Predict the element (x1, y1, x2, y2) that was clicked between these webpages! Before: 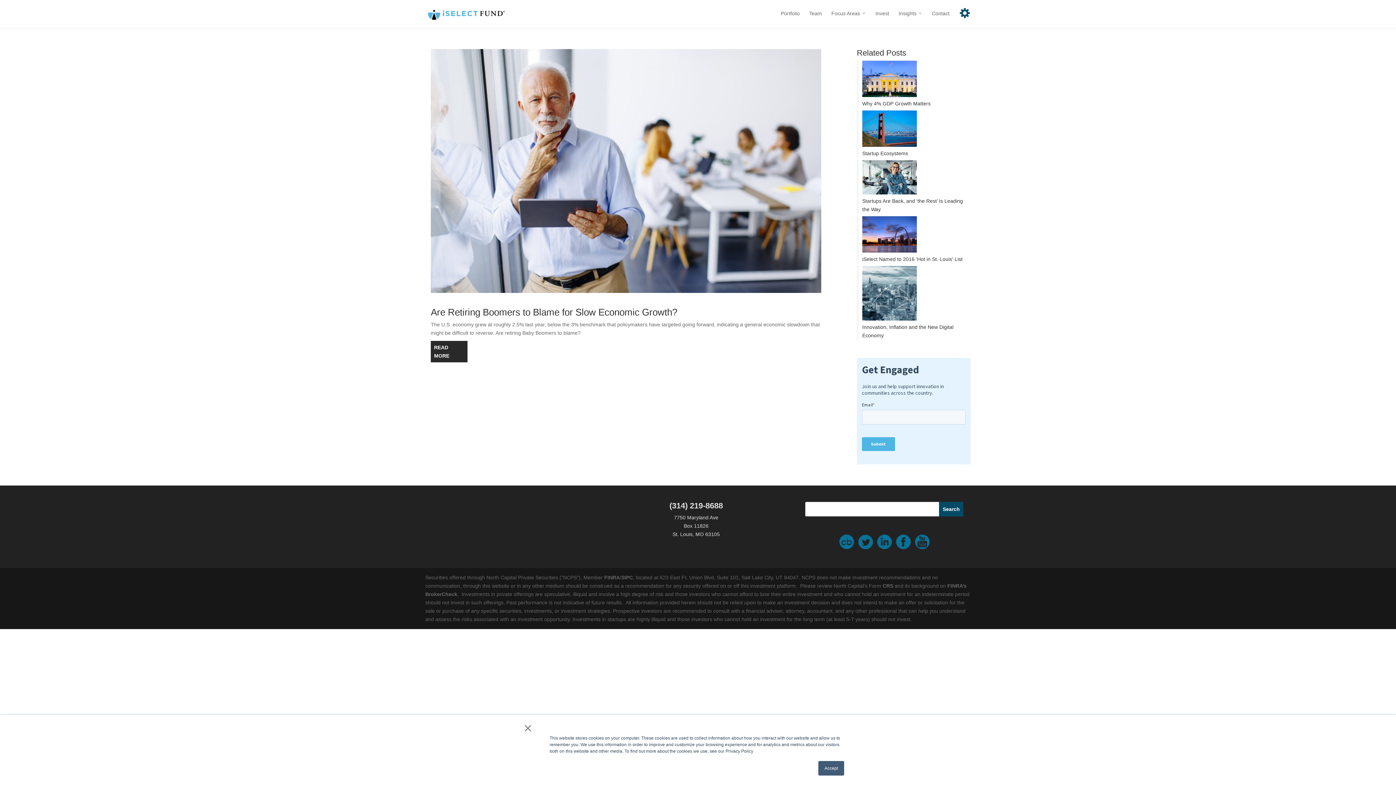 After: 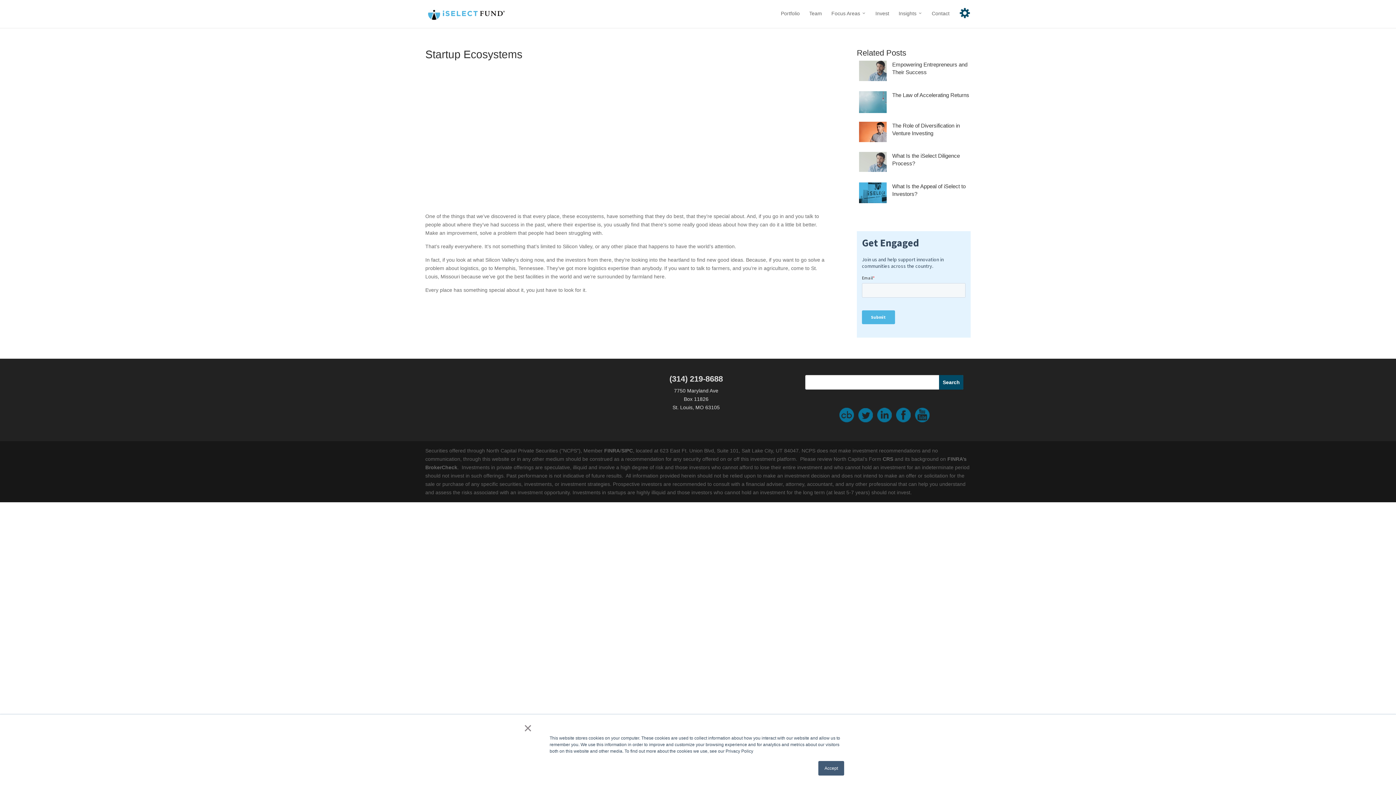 Action: bbox: (857, 149, 970, 157) label: Startup Ecosystems